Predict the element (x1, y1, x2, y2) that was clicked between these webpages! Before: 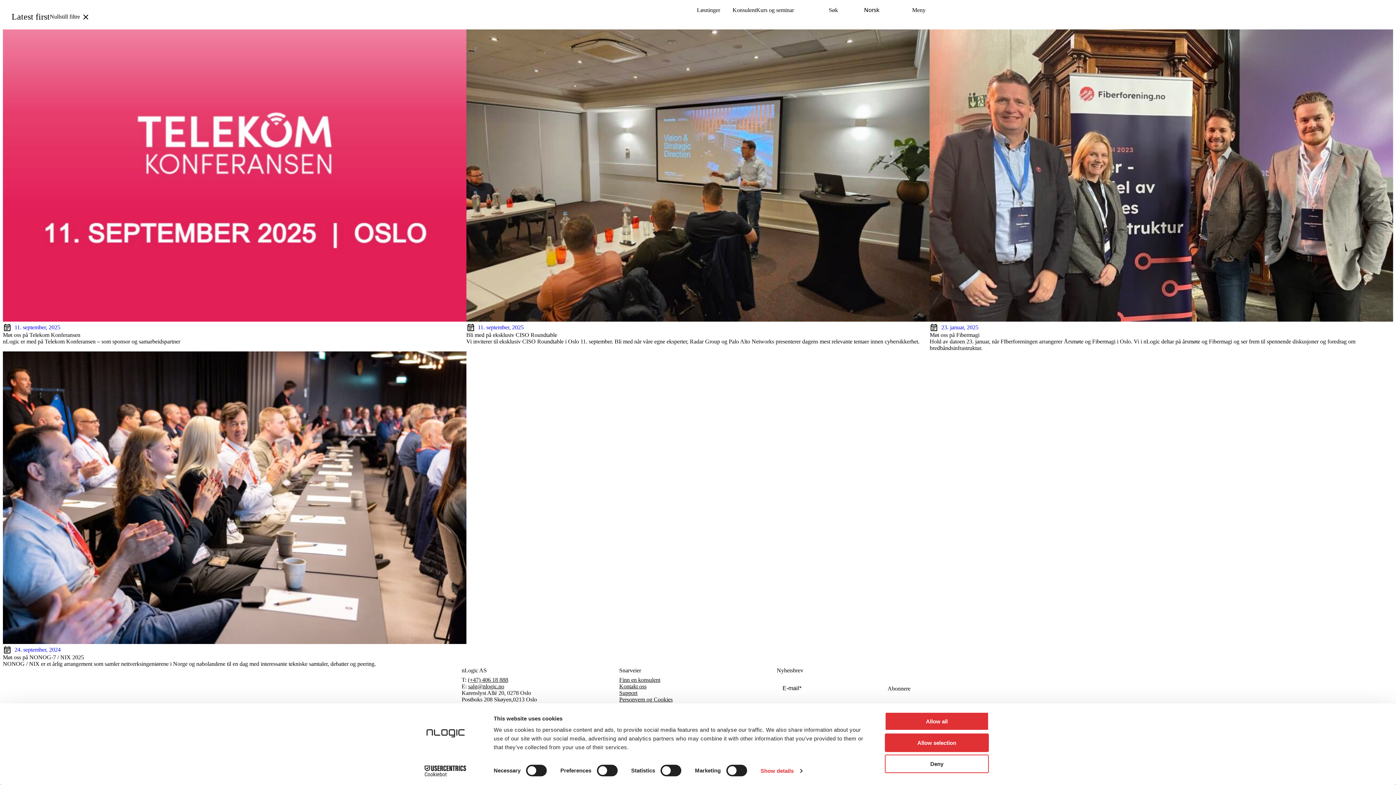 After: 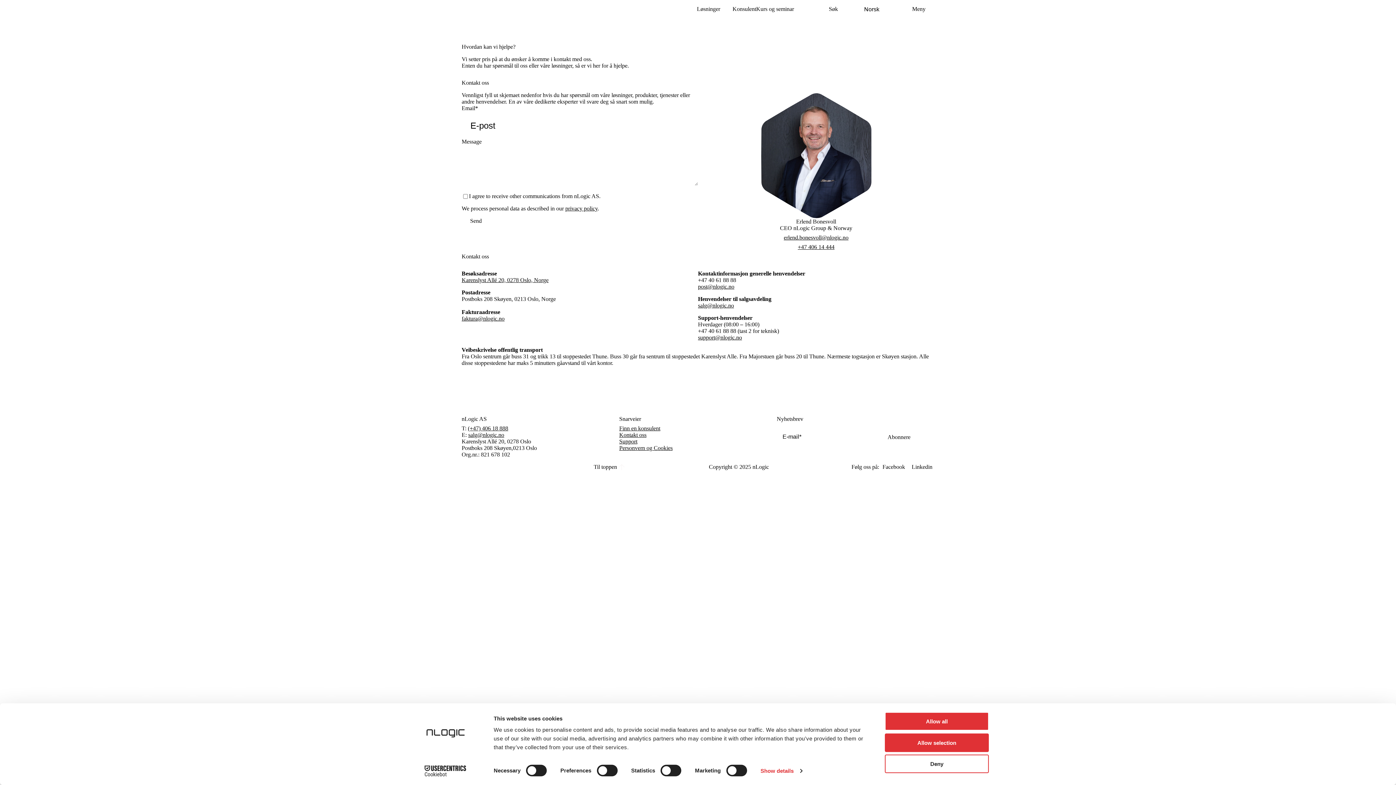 Action: label: Kontakt oss bbox: (619, 680, 646, 686)